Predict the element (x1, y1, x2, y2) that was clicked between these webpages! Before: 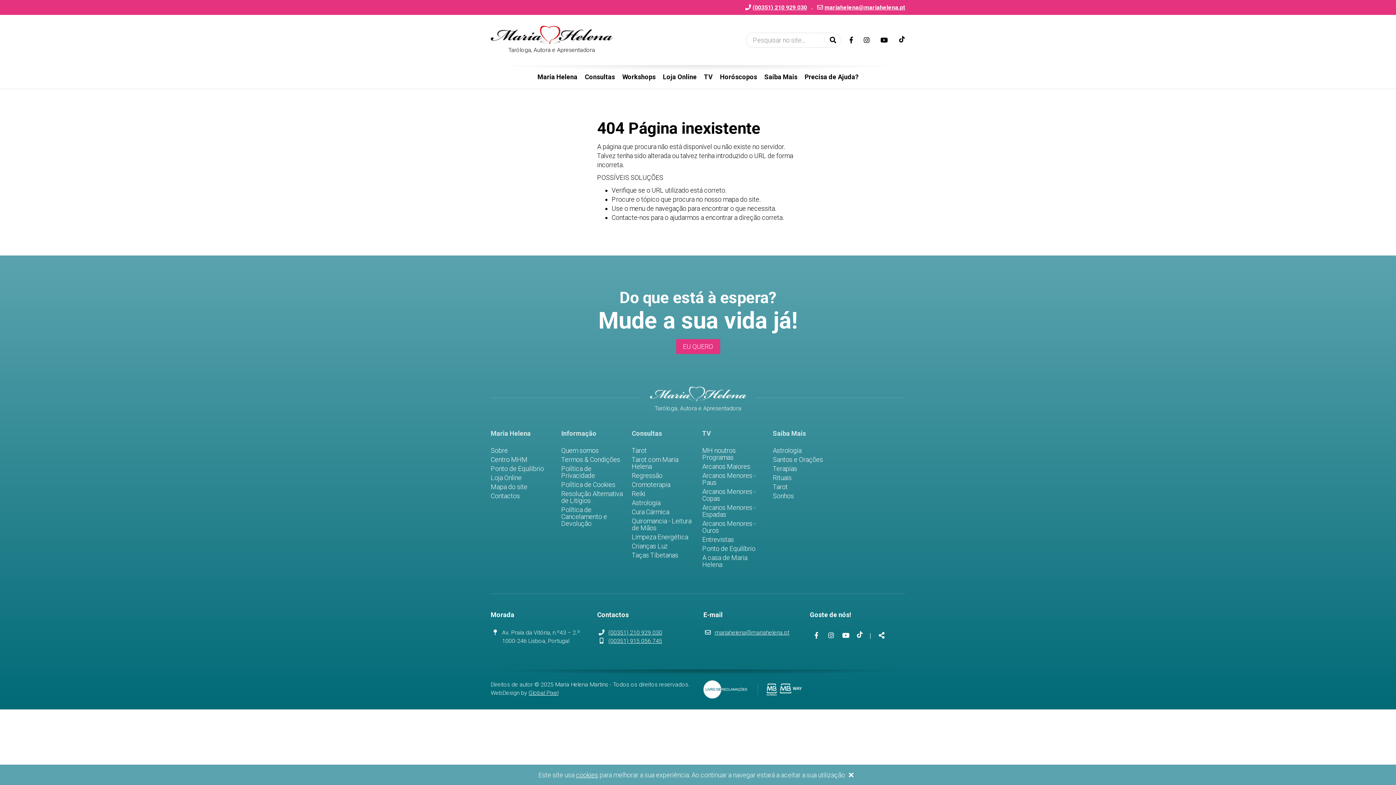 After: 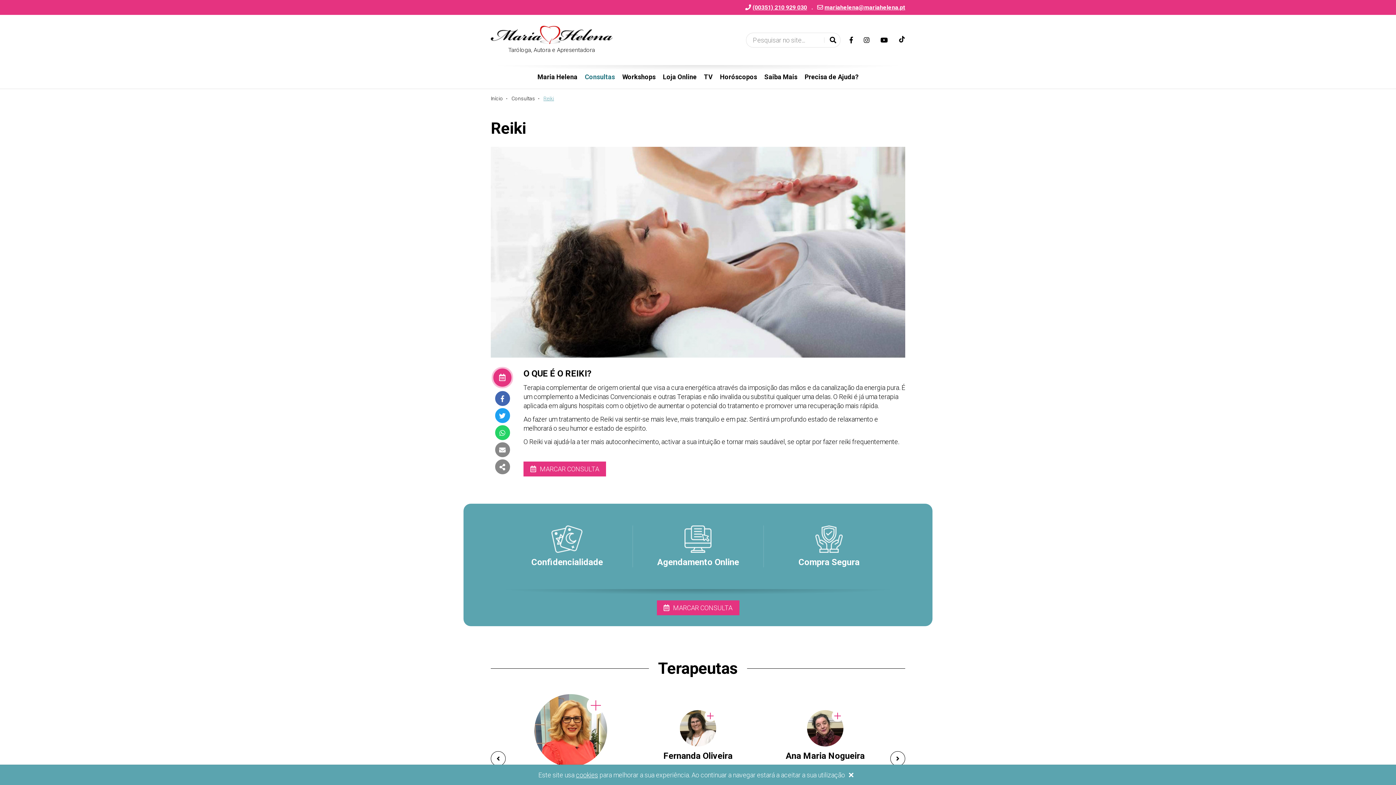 Action: label: Reiki bbox: (631, 490, 645, 497)